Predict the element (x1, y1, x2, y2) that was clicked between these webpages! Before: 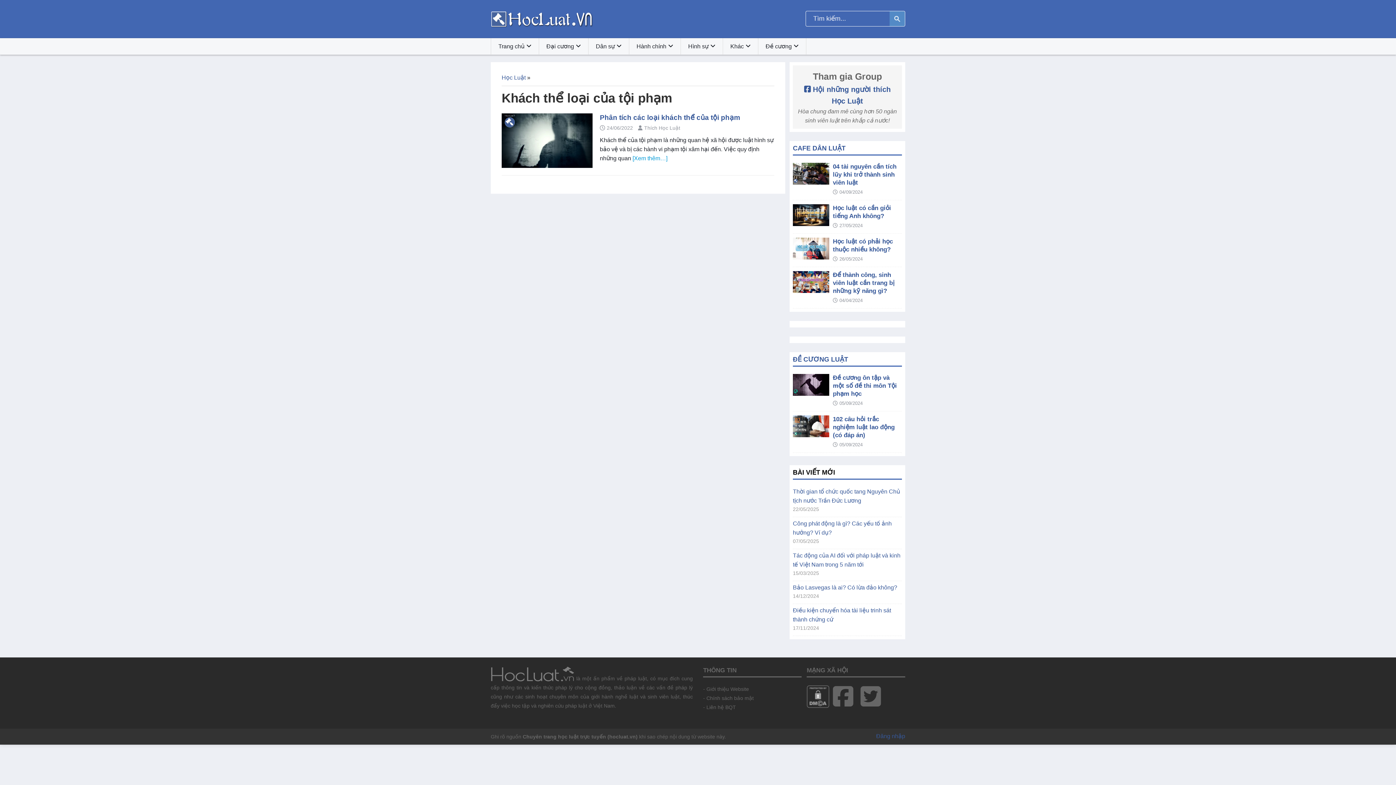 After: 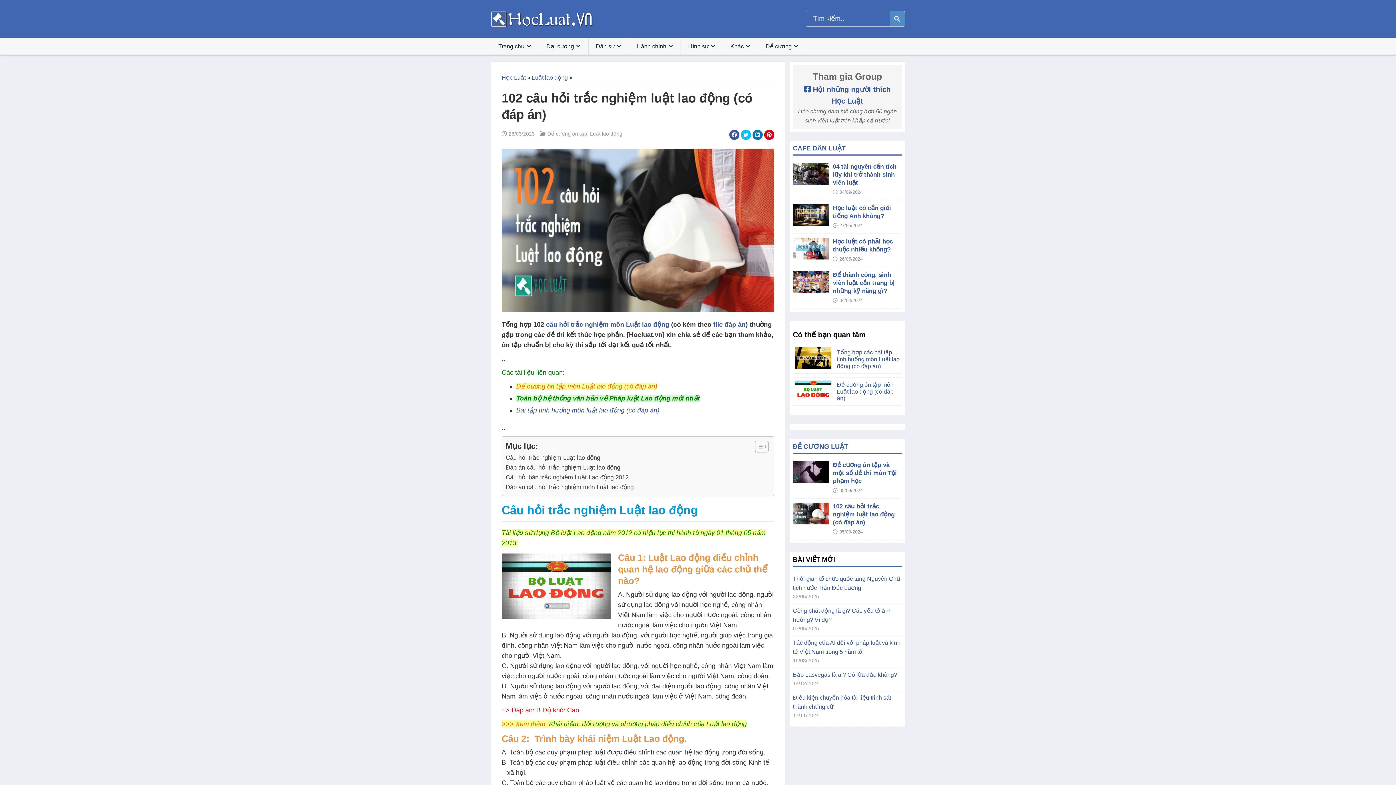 Action: bbox: (793, 429, 829, 435)